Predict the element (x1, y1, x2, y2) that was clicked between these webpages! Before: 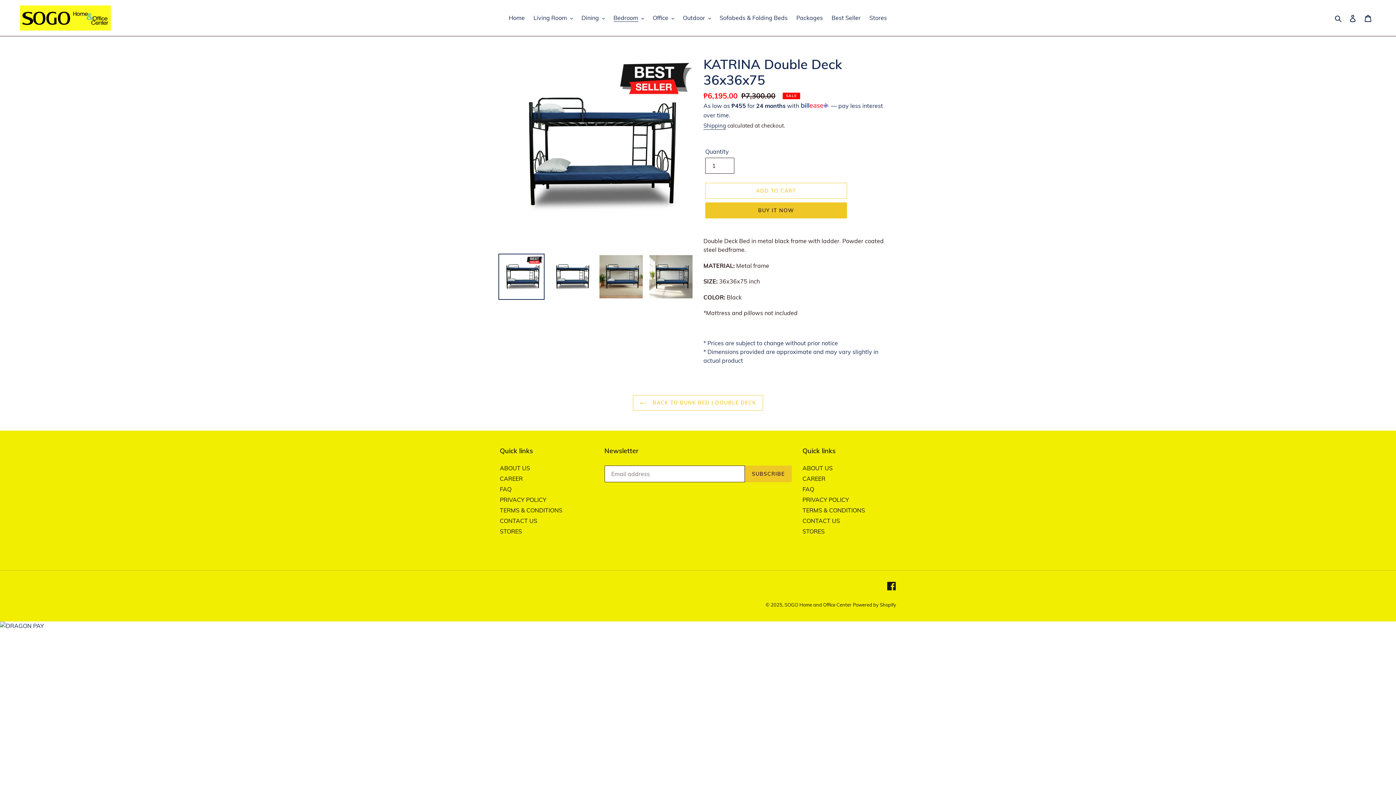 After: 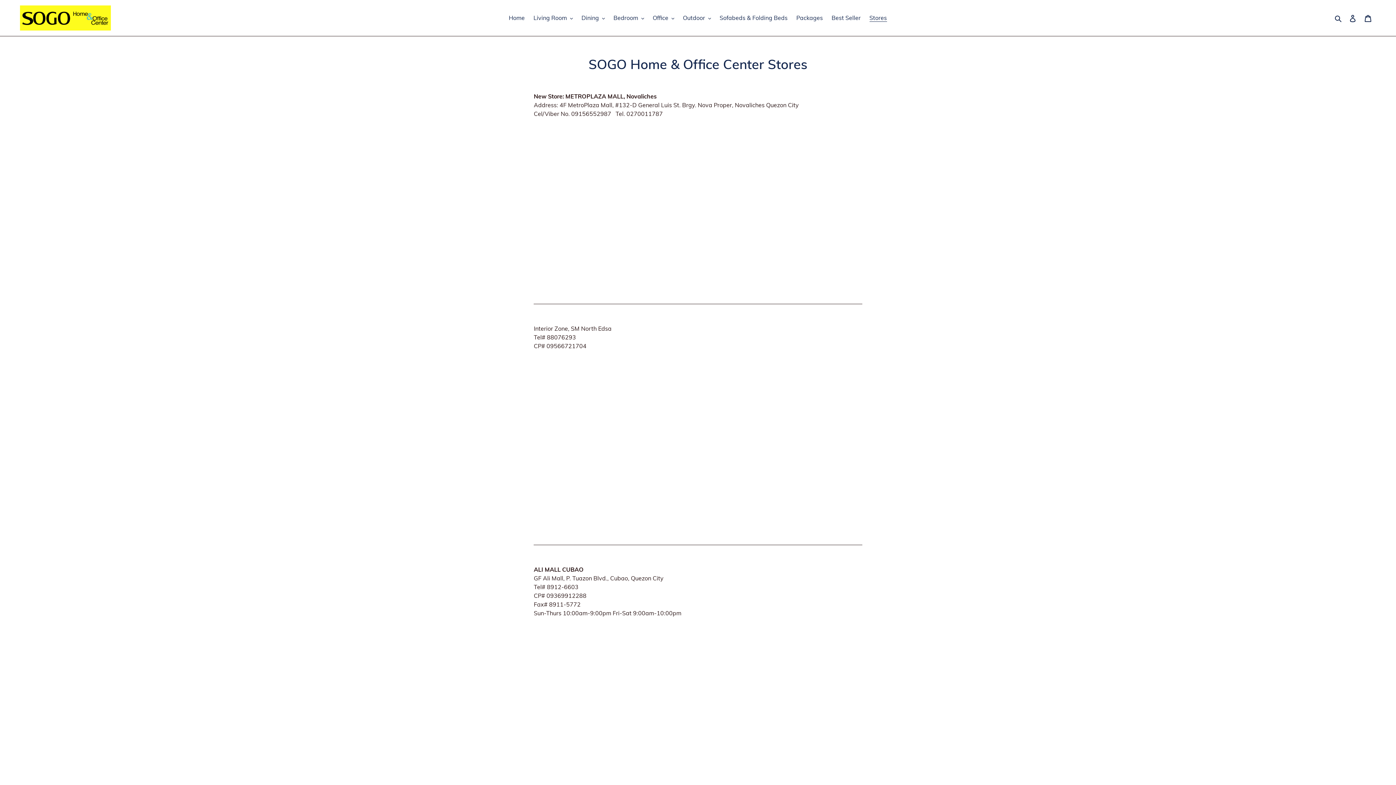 Action: label: STORES bbox: (802, 528, 824, 535)